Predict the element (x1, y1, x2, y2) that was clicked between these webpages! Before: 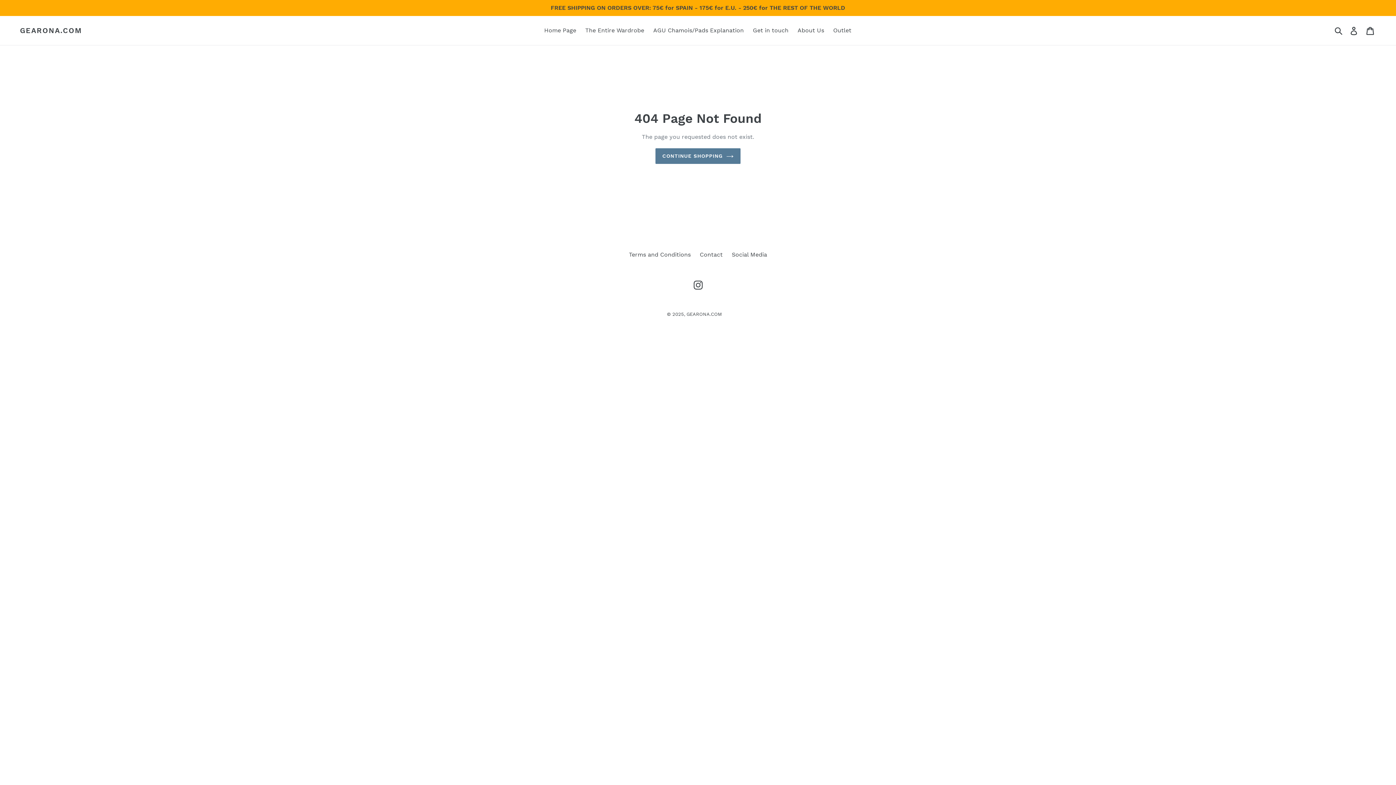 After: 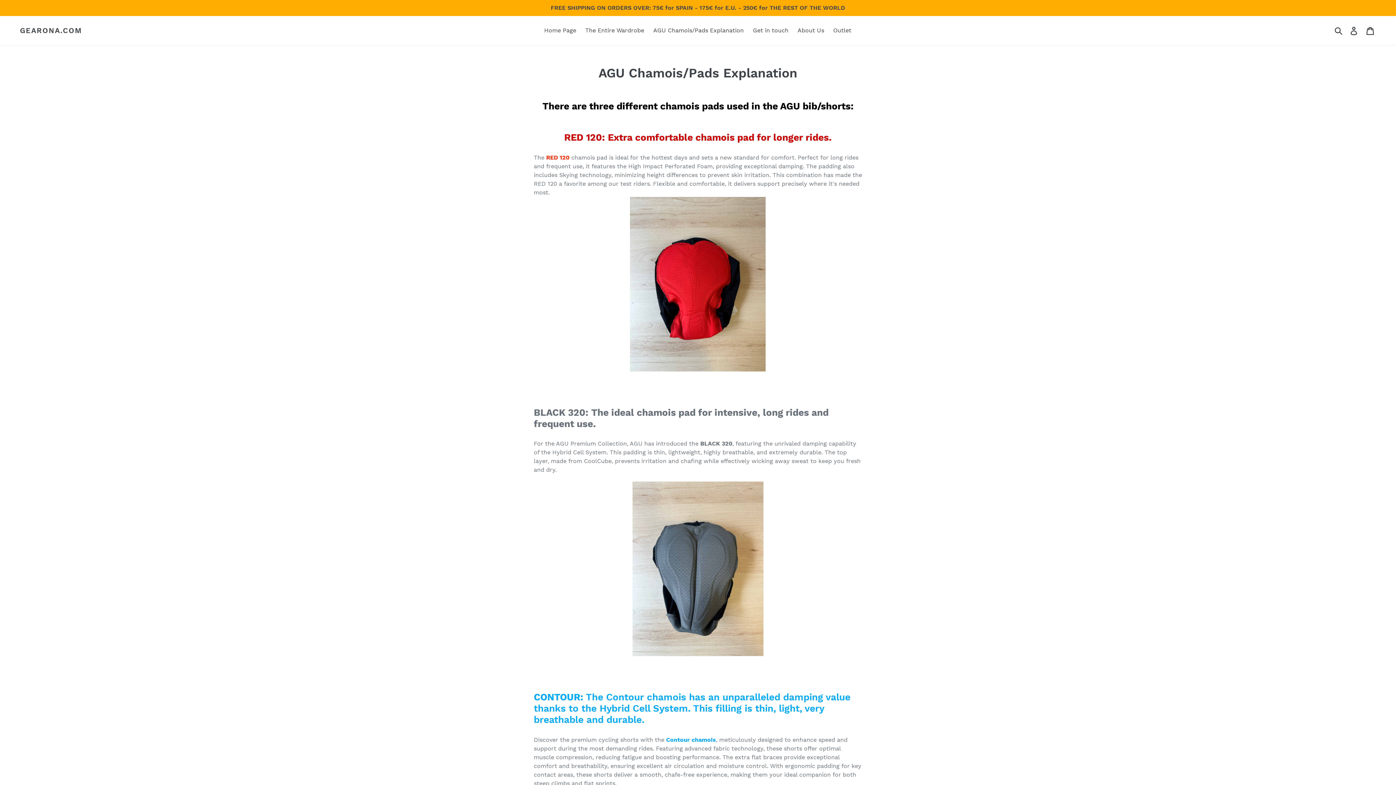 Action: bbox: (649, 25, 747, 36) label: AGU Chamois/Pads Explanation